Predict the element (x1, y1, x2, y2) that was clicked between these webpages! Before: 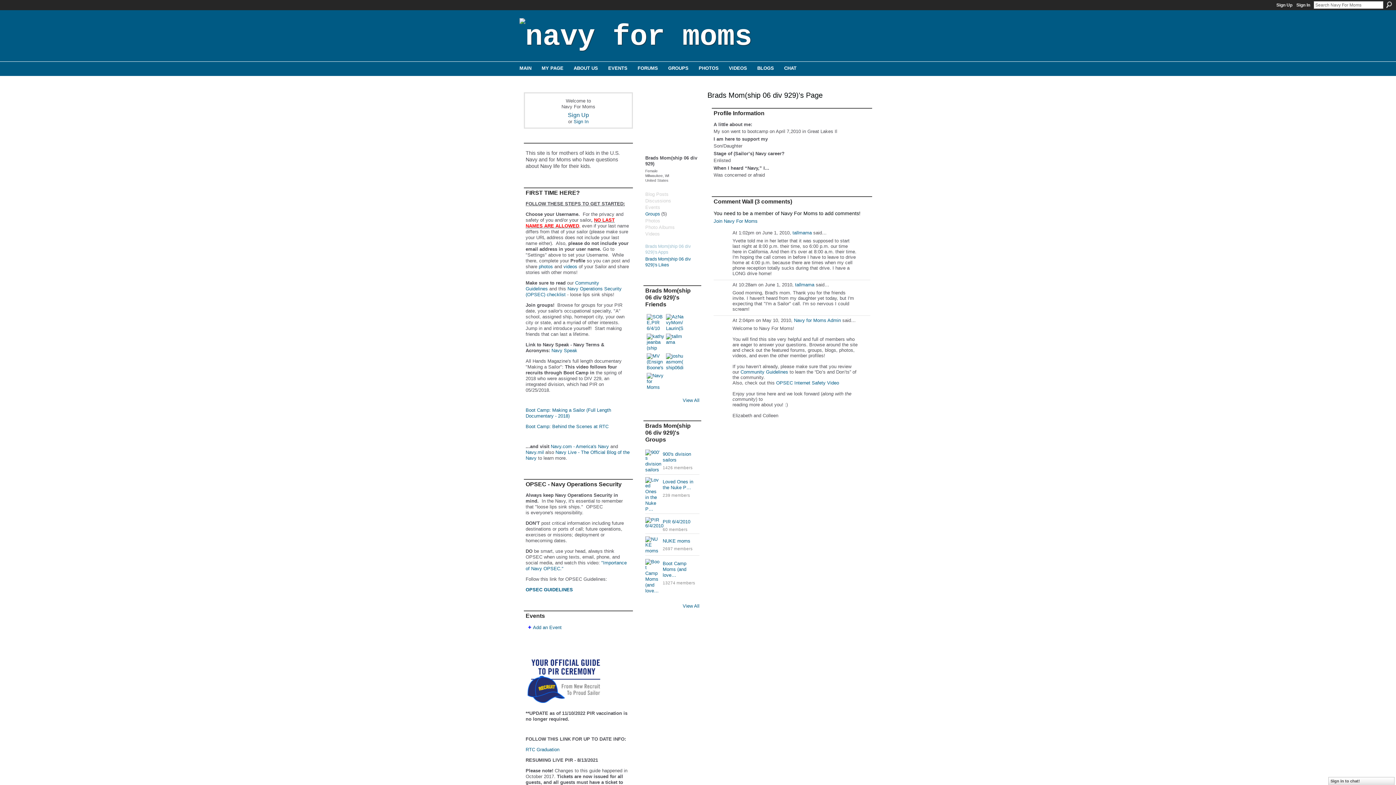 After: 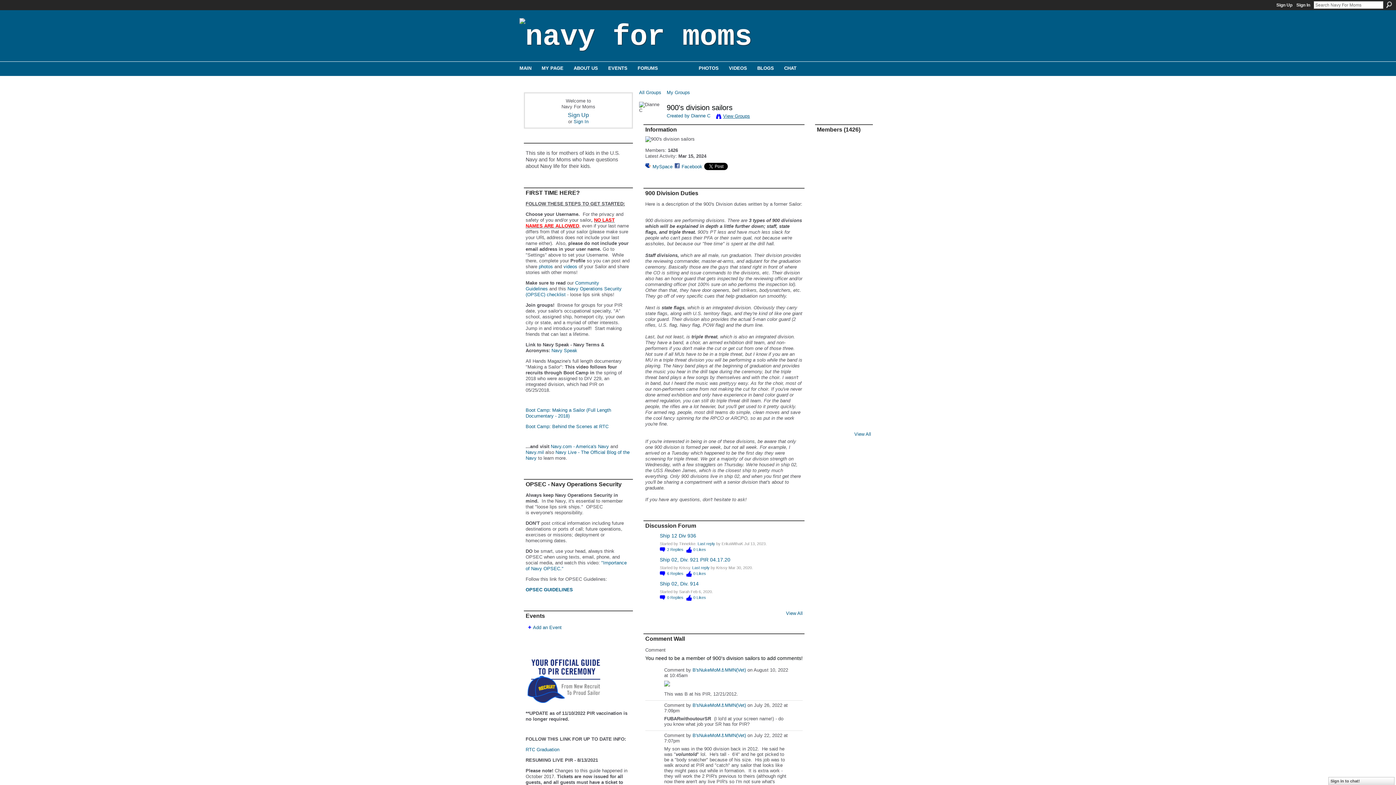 Action: bbox: (645, 467, 661, 472)